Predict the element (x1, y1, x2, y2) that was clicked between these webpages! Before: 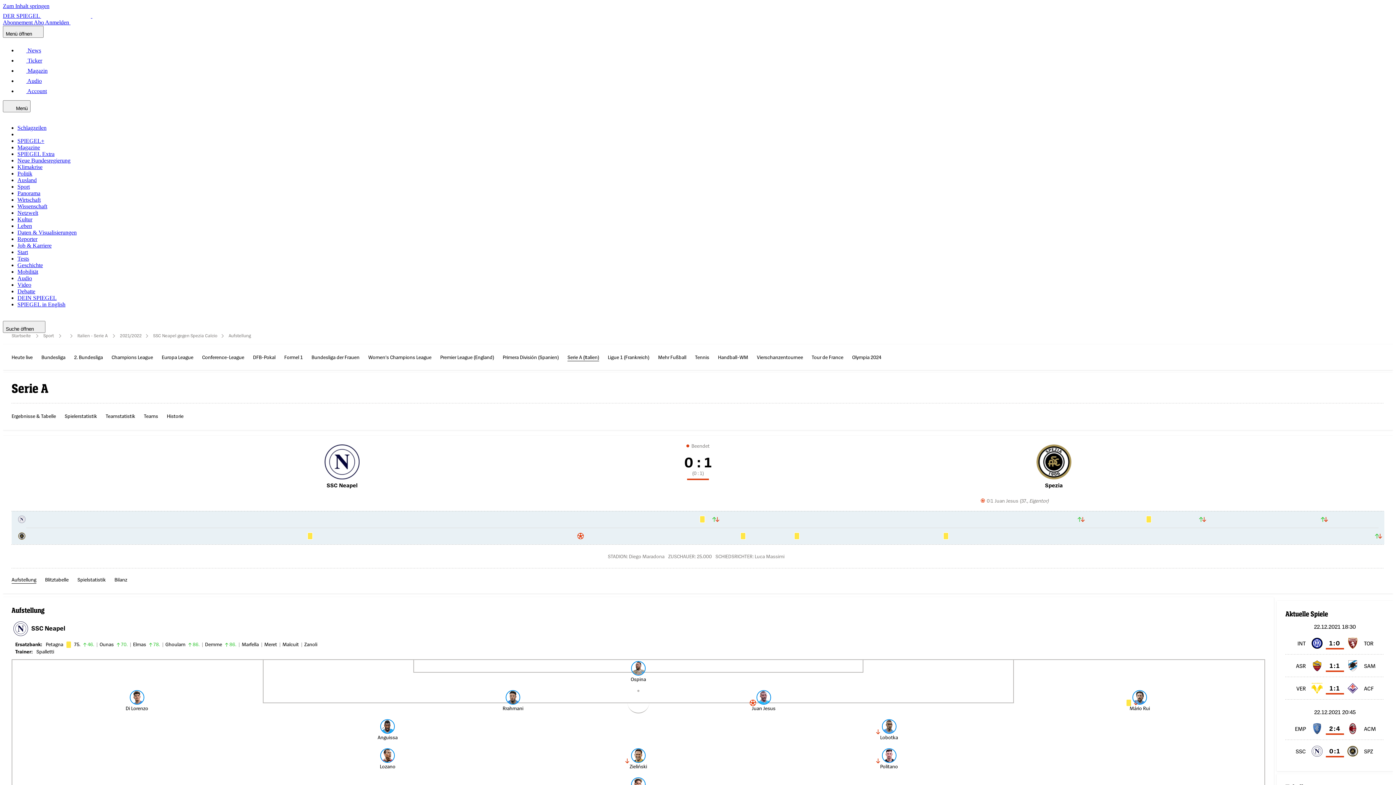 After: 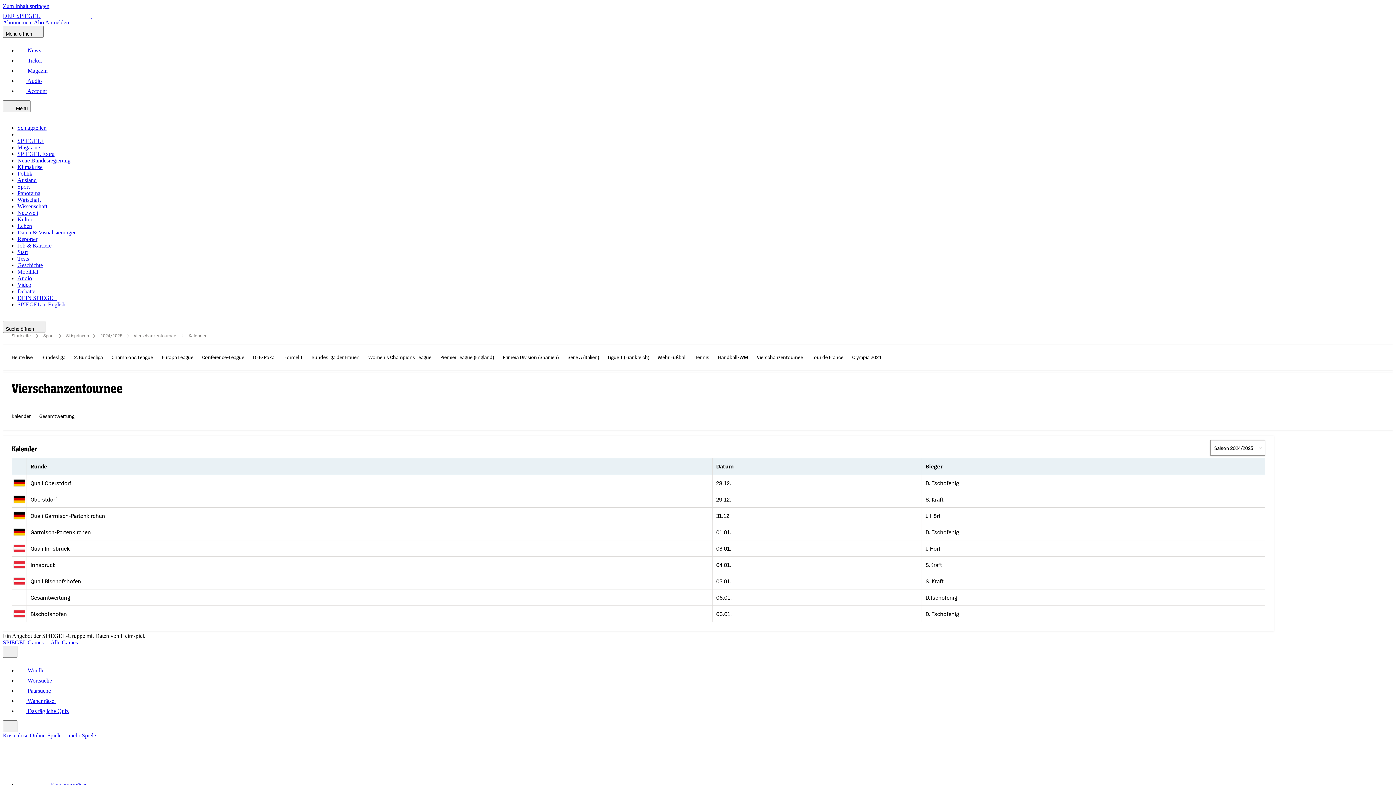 Action: bbox: (757, 353, 803, 361) label: Vierschanzentournee